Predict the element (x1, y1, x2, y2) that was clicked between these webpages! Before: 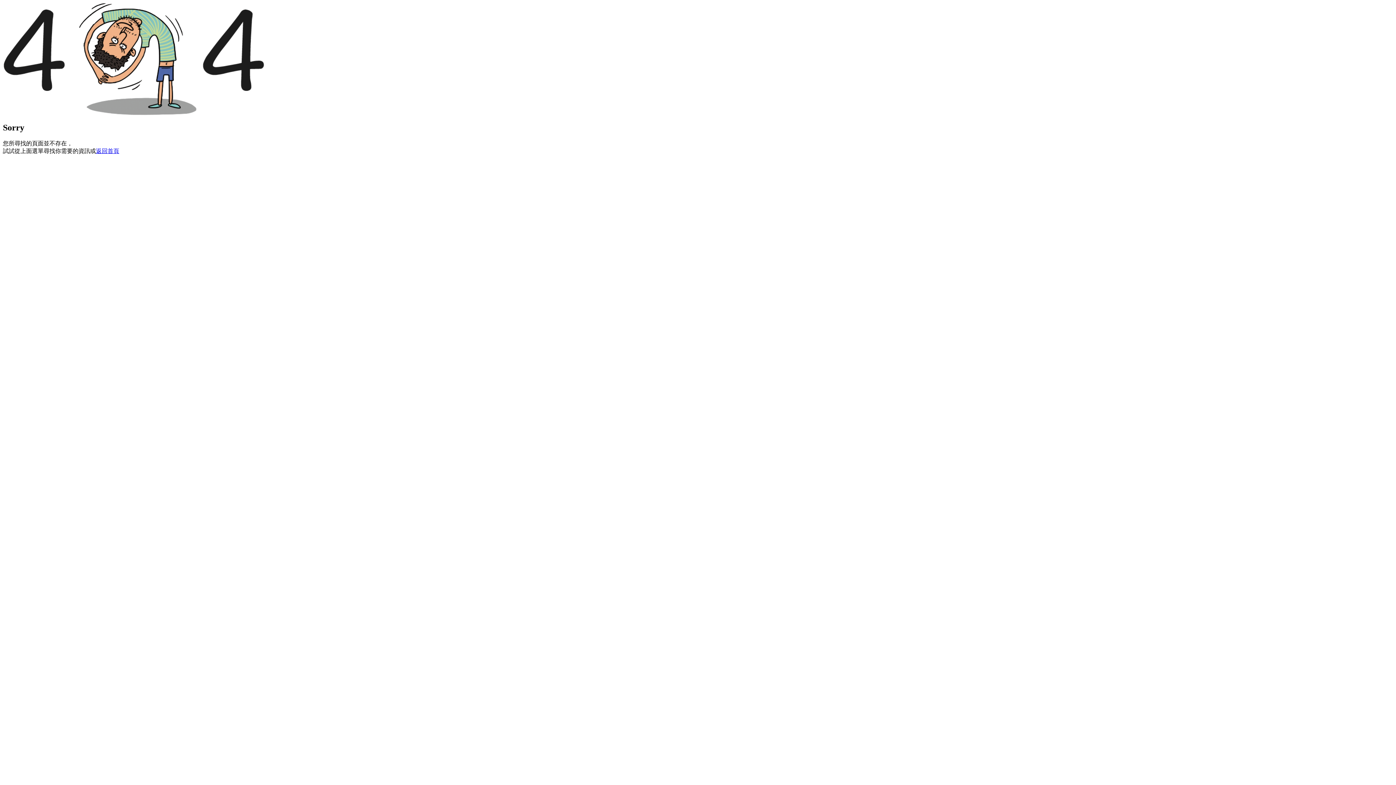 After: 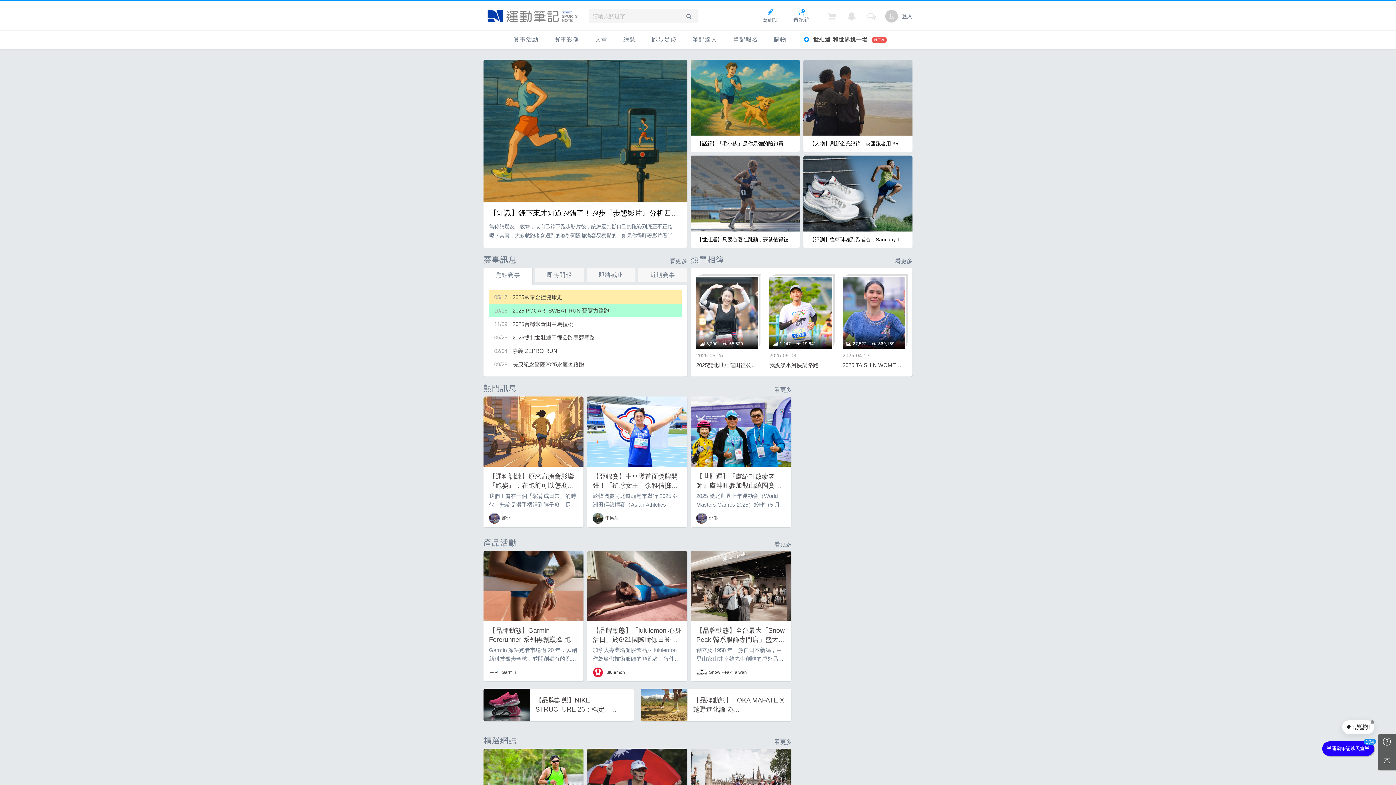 Action: label: 返回首頁 bbox: (96, 147, 119, 154)